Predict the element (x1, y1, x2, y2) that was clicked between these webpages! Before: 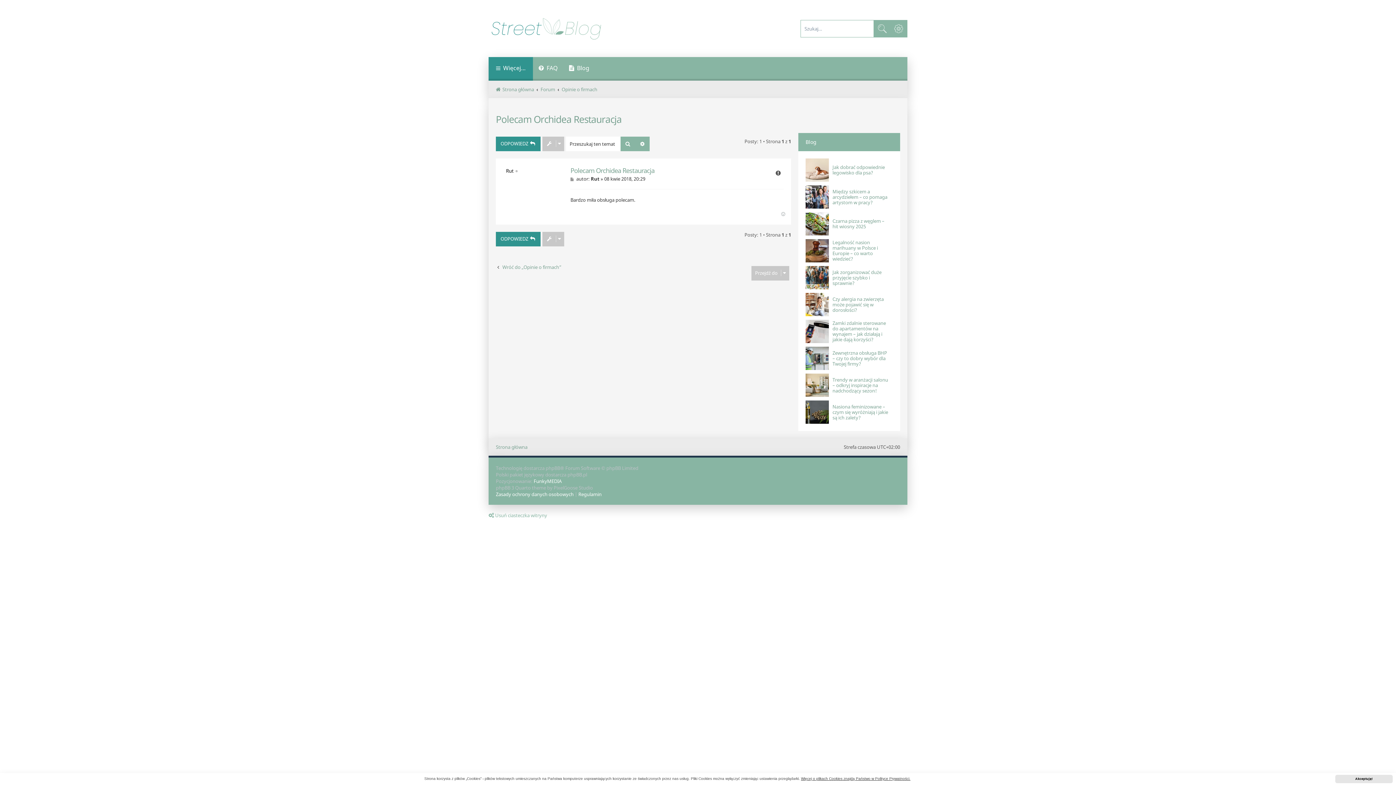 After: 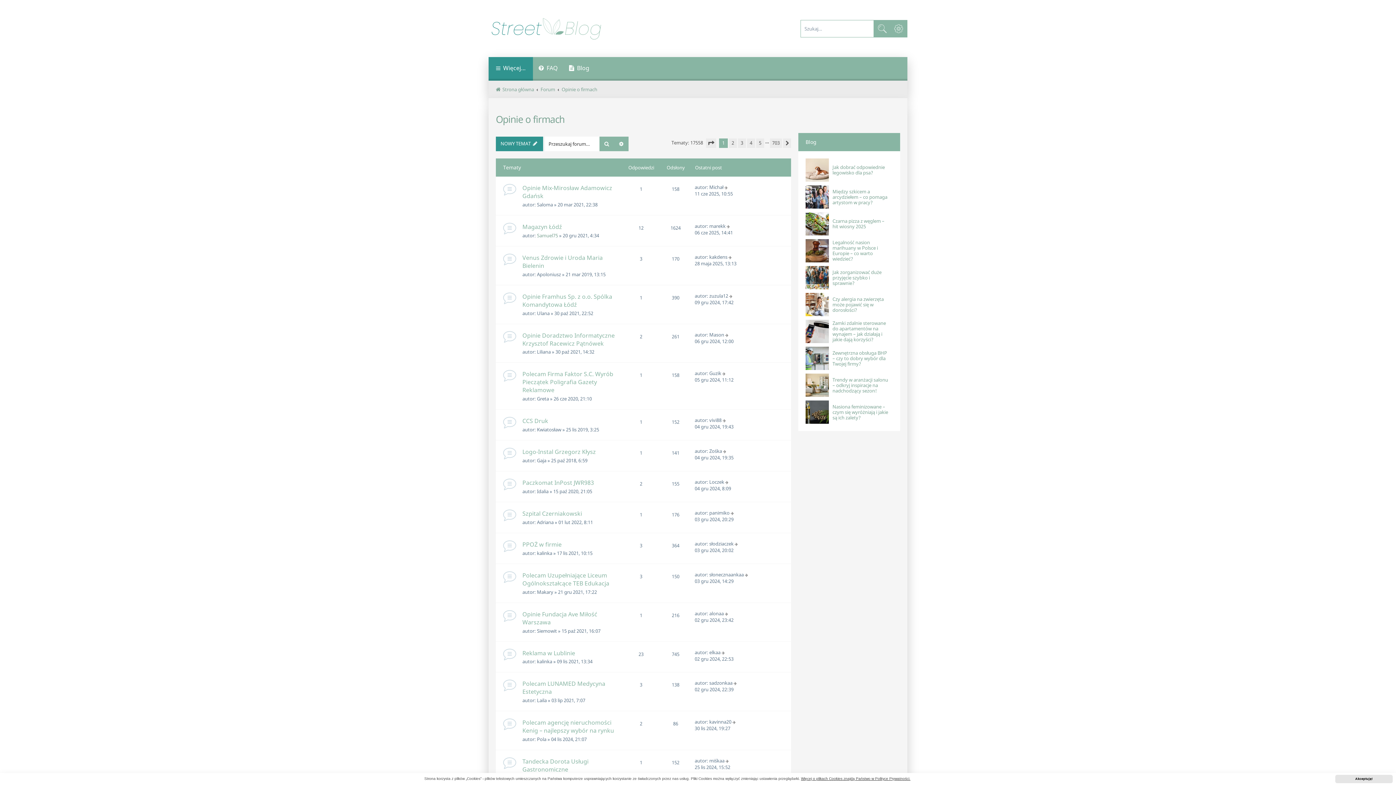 Action: label: Opinie o firmach bbox: (561, 86, 597, 92)